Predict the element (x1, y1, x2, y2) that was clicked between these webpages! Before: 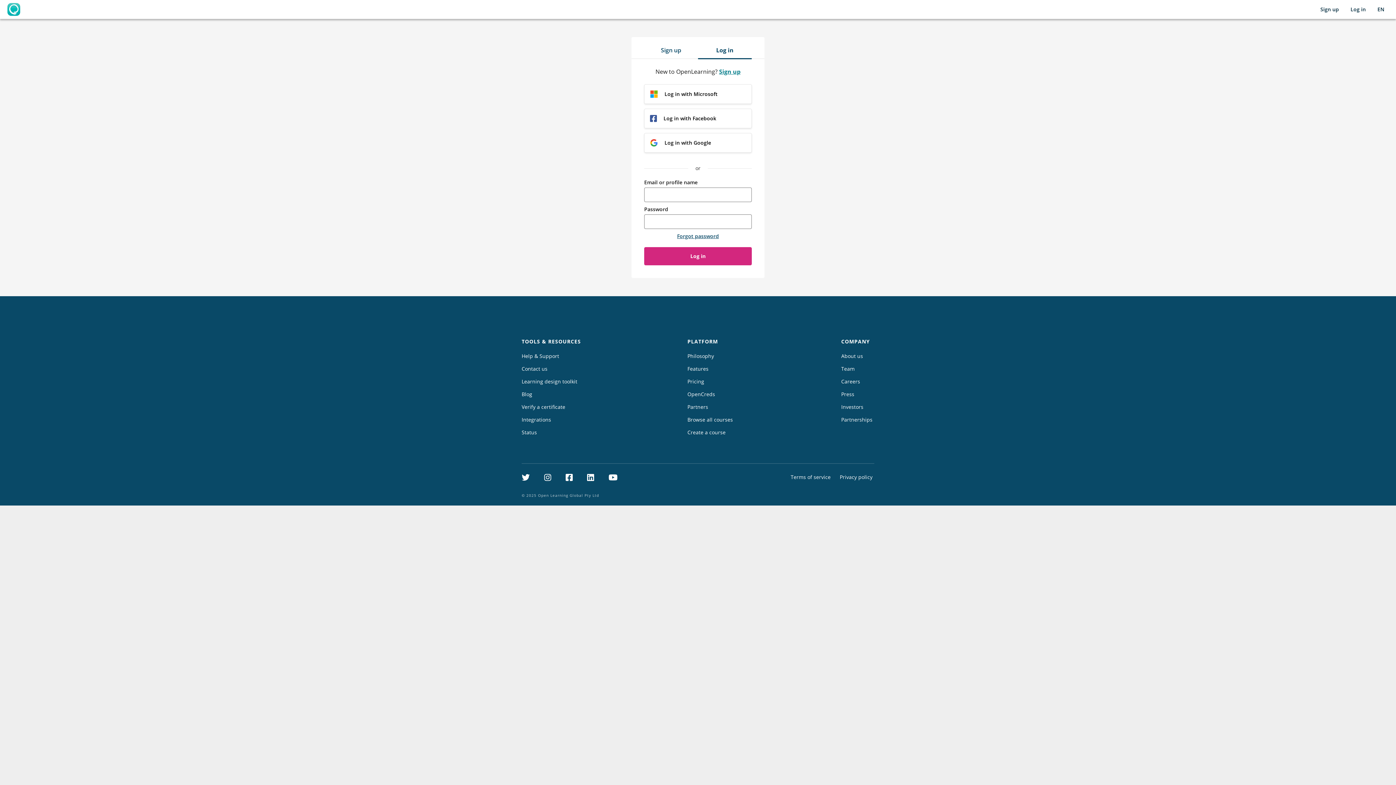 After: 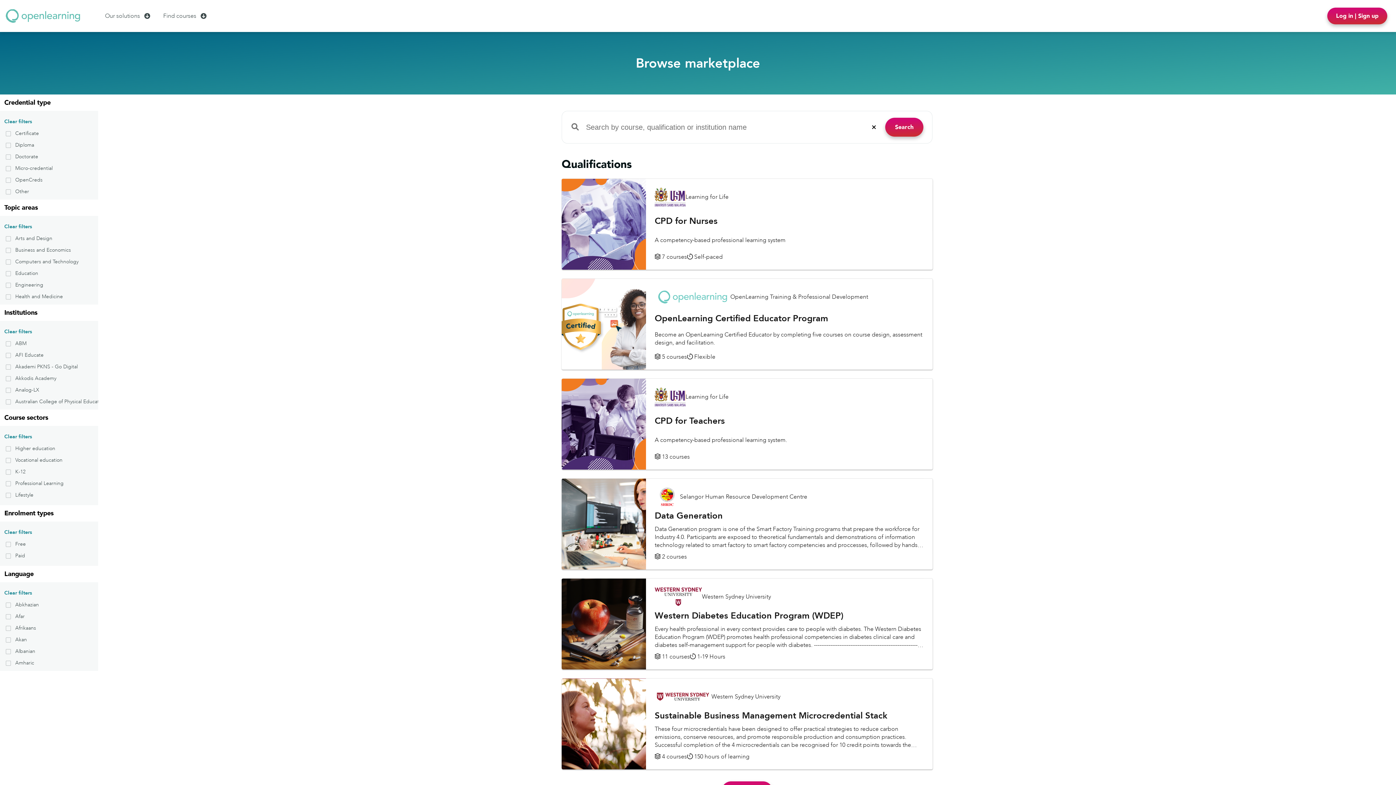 Action: label: Browse all courses bbox: (685, 414, 734, 425)